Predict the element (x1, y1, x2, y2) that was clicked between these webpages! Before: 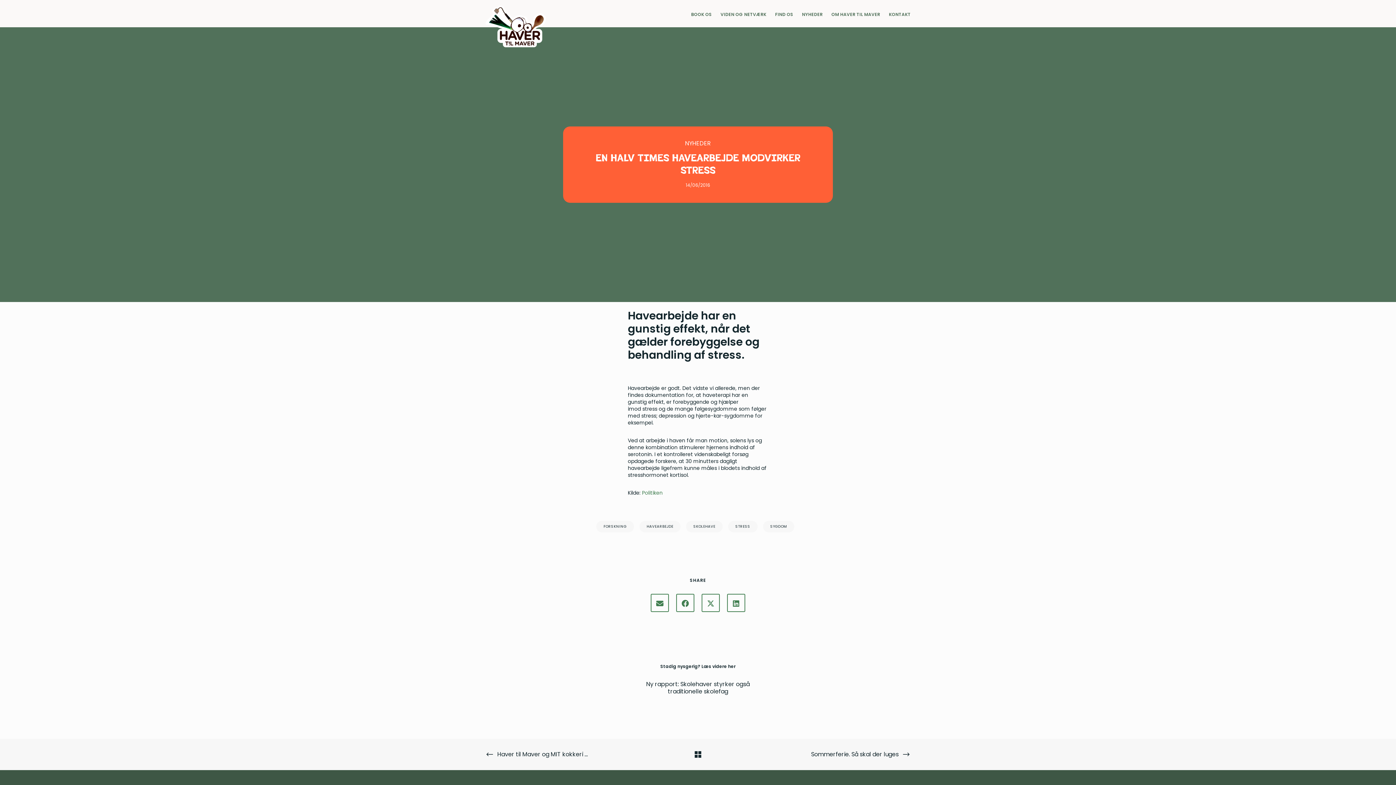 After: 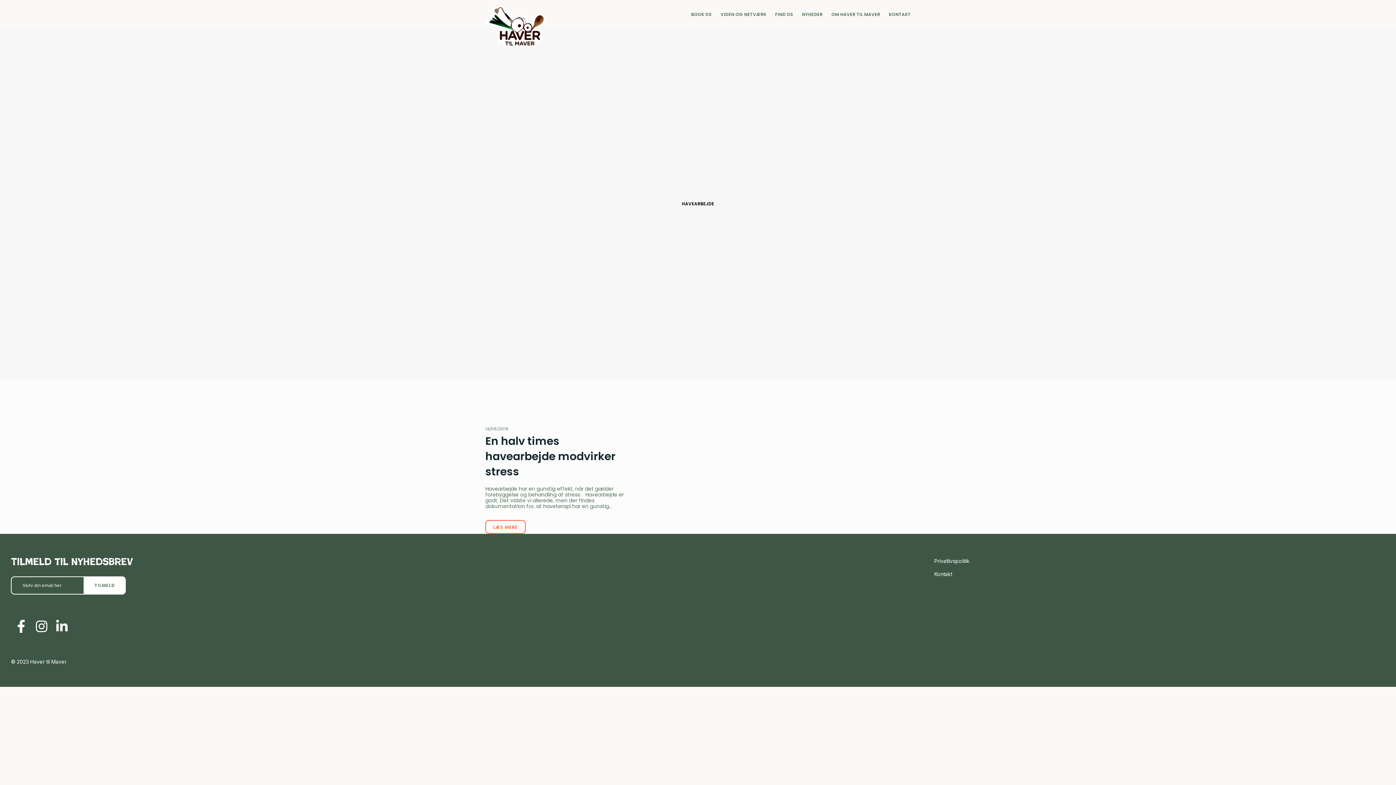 Action: bbox: (639, 521, 680, 532) label: HAVEARBEJDE